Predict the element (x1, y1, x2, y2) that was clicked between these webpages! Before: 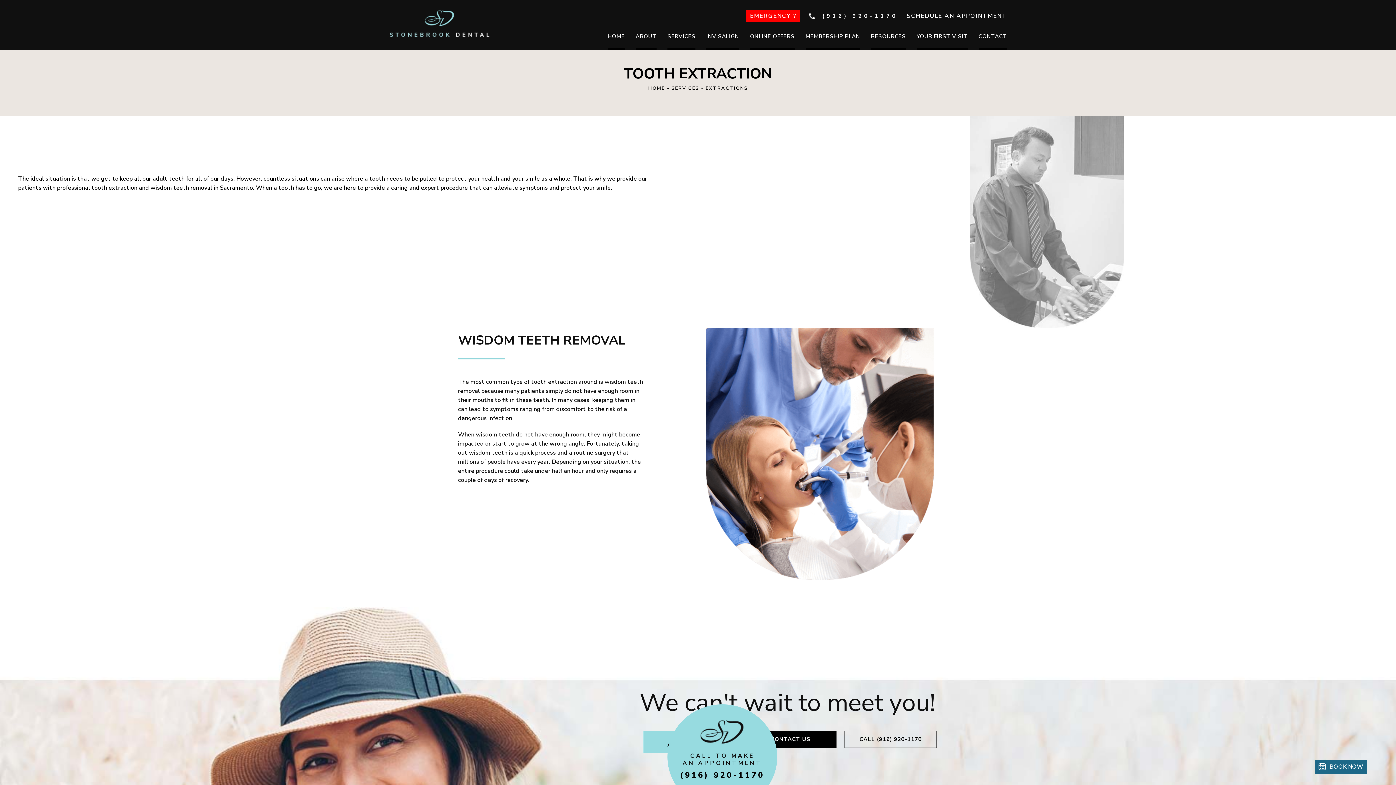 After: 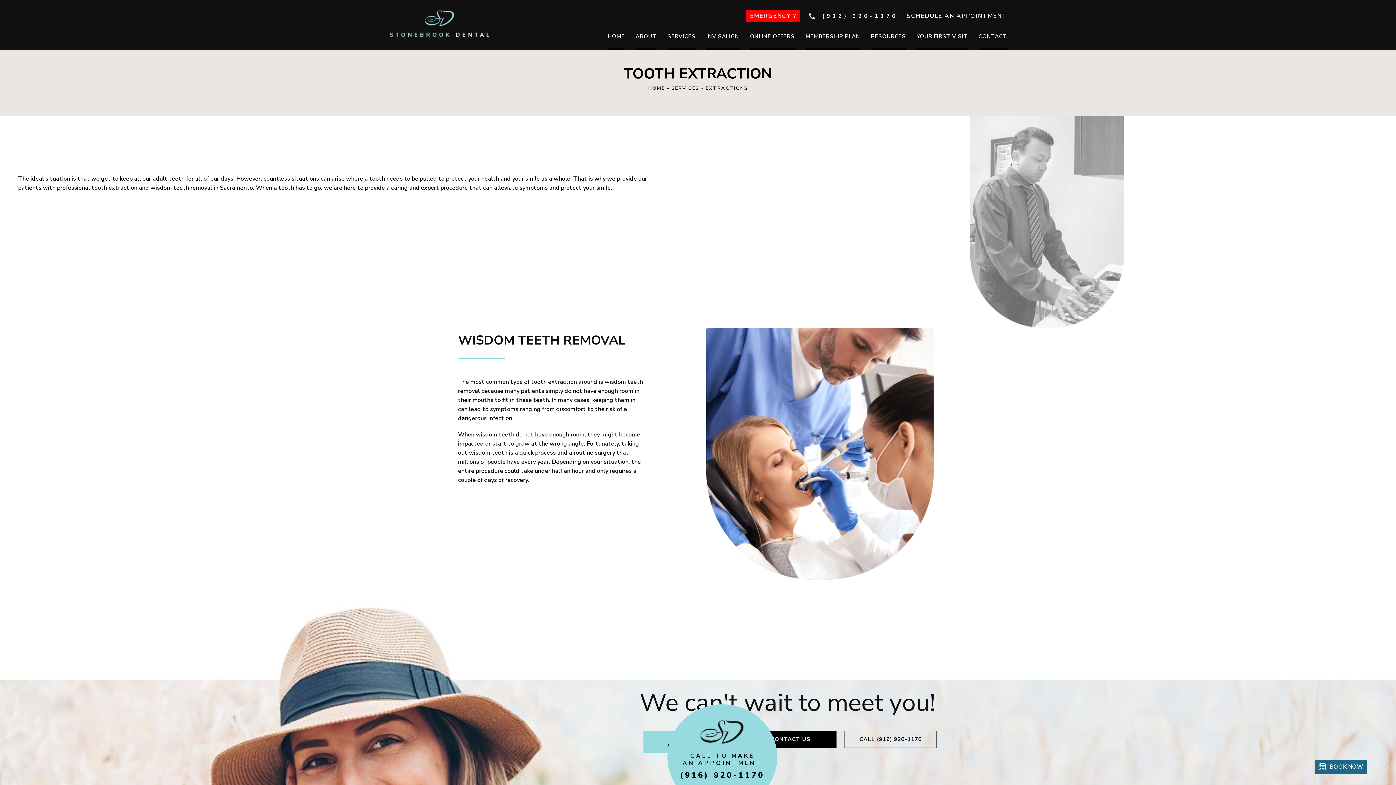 Action: bbox: (1315, 760, 1367, 774) label: BOOK NOW